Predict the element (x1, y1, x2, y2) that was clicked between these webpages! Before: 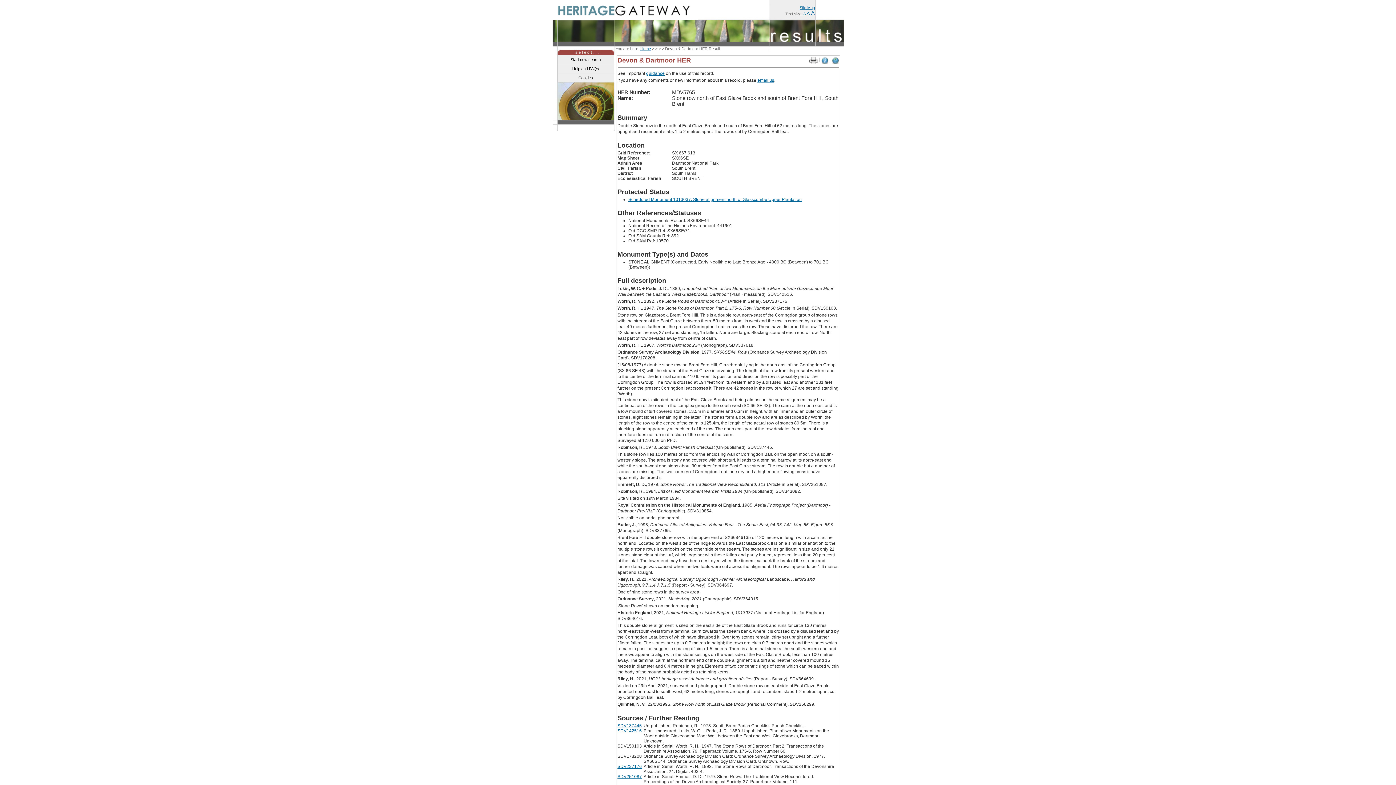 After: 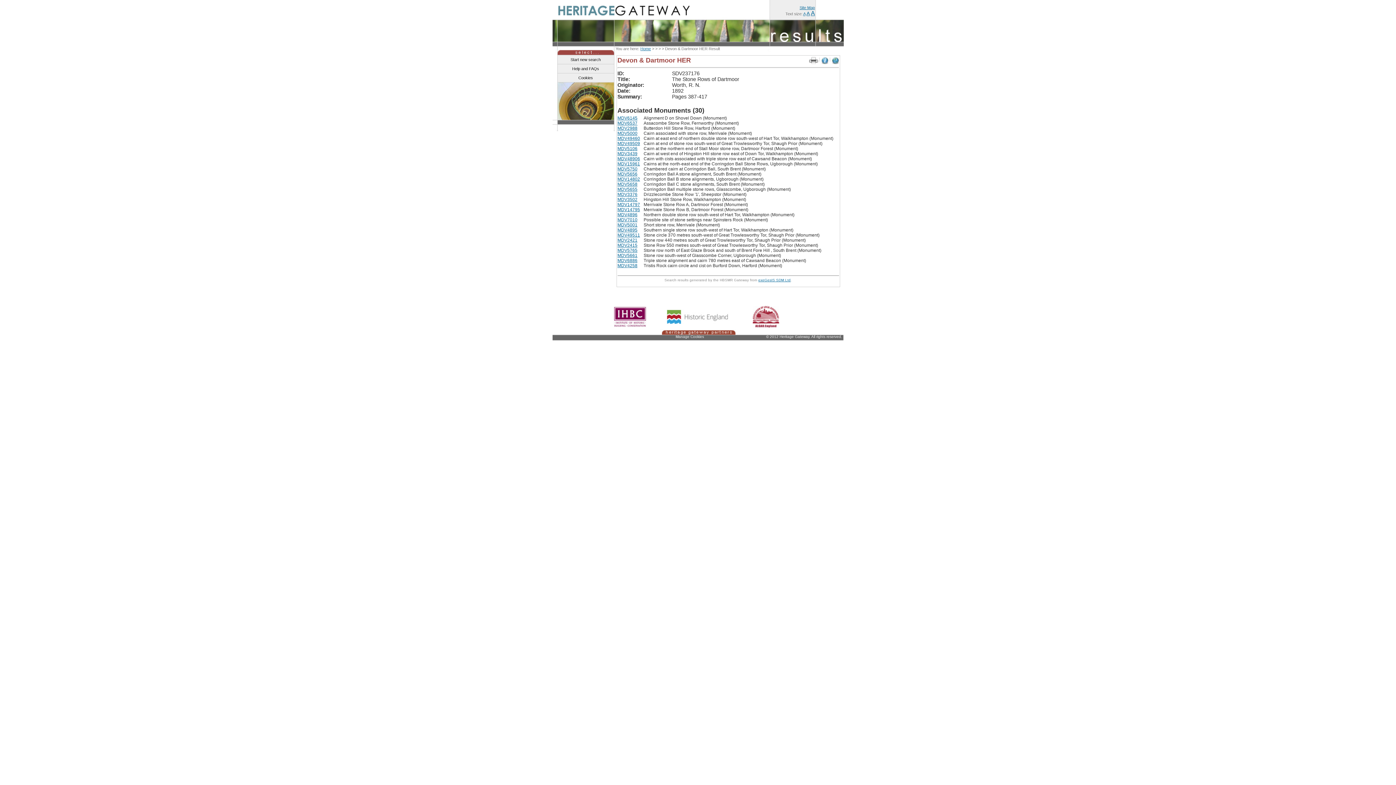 Action: bbox: (617, 764, 642, 769) label: SDV237176